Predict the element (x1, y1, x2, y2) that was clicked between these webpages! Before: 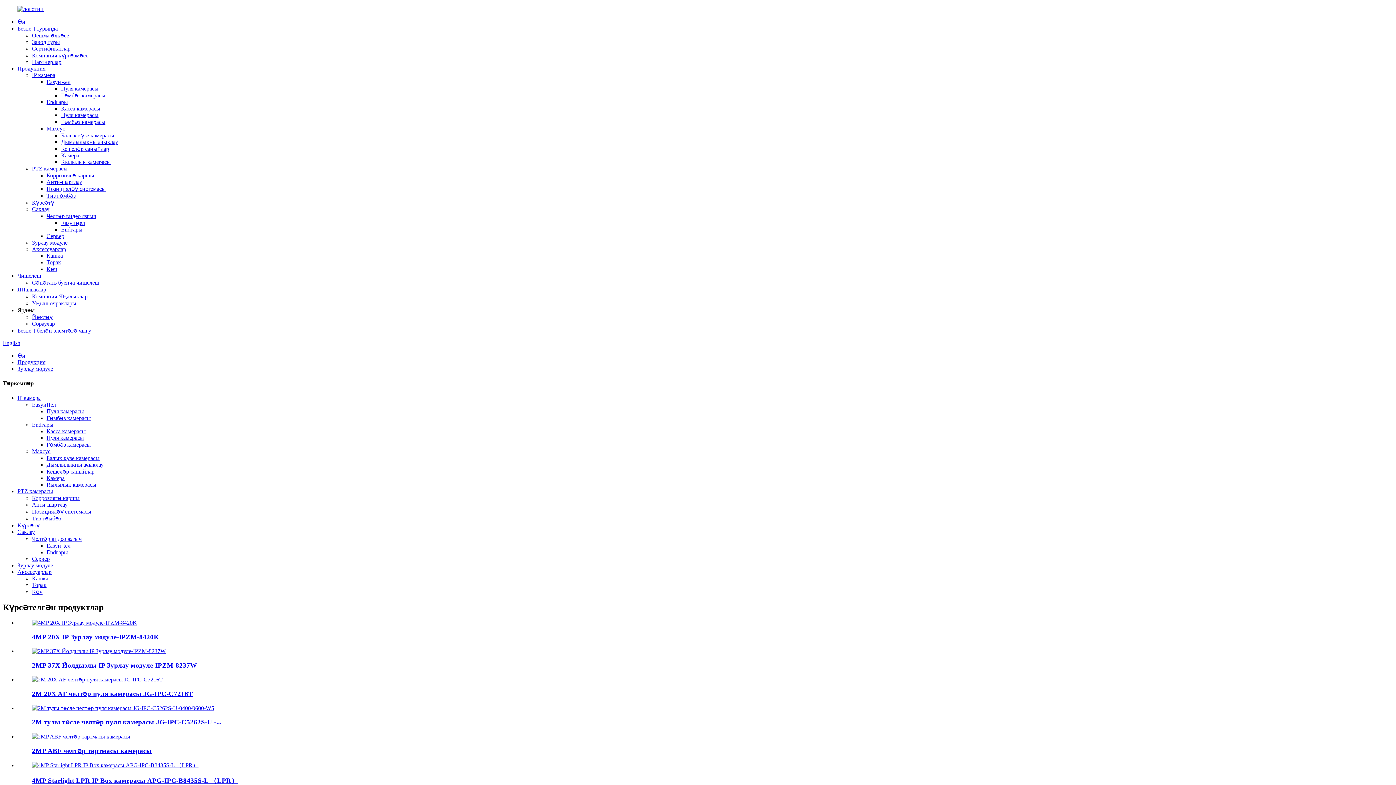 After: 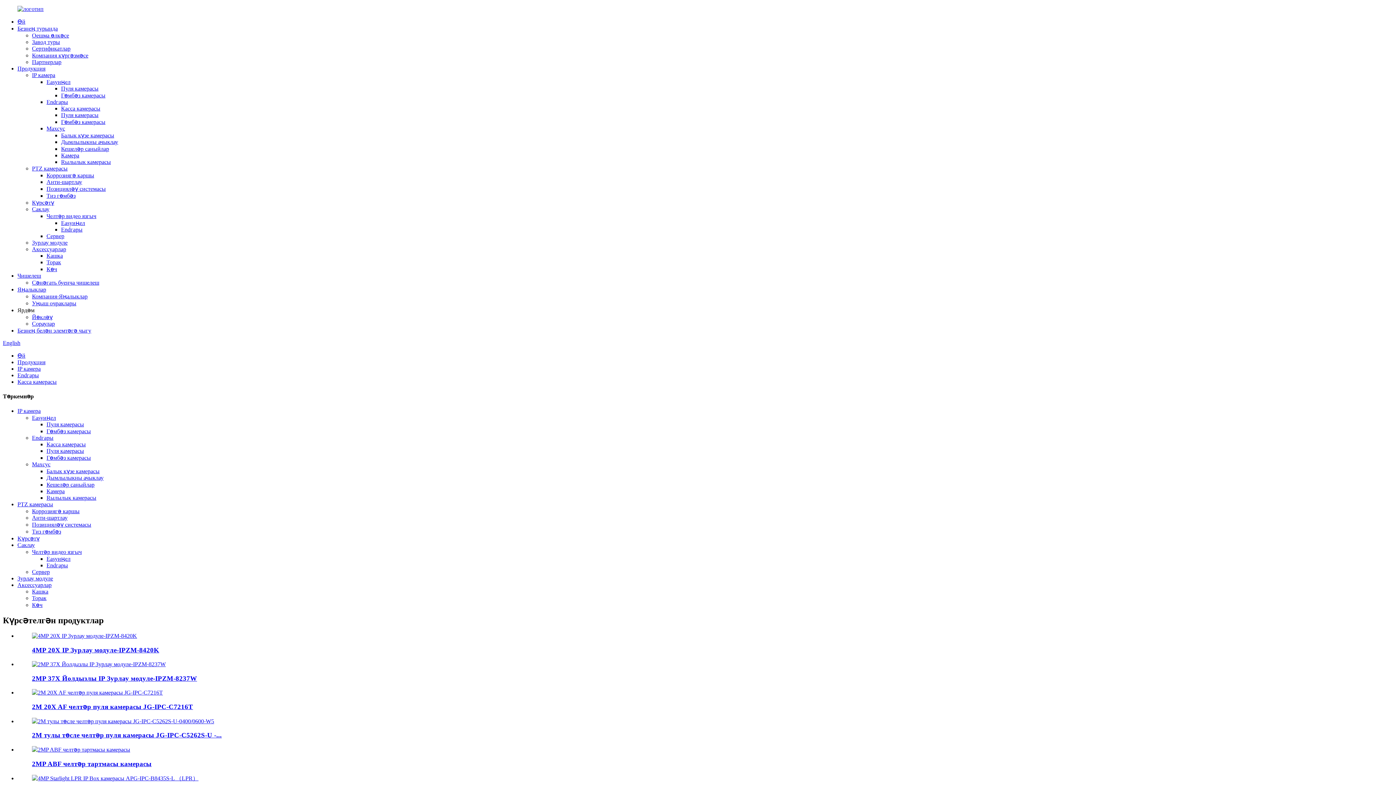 Action: label: 2MP ABF челтәр тартмасы камерасы bbox: (32, 747, 151, 754)